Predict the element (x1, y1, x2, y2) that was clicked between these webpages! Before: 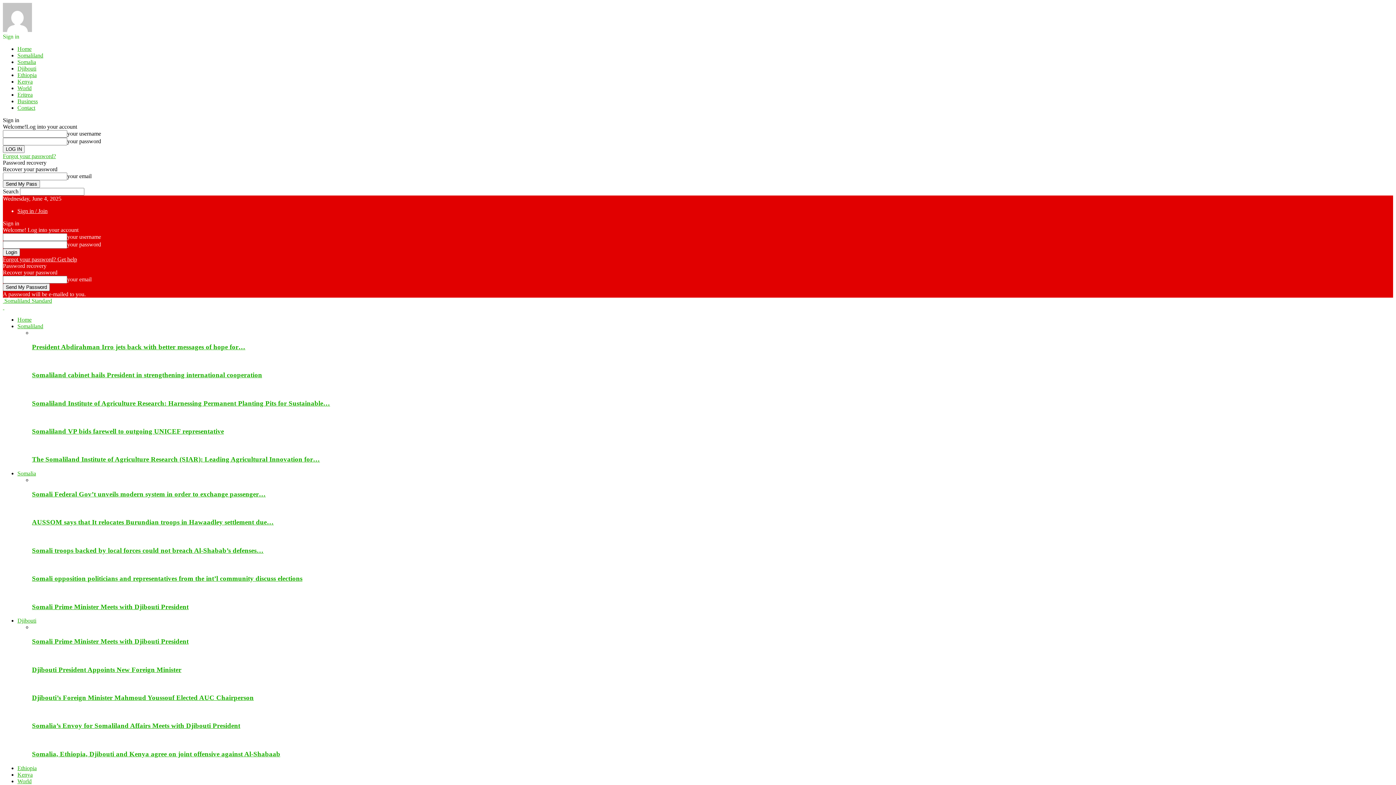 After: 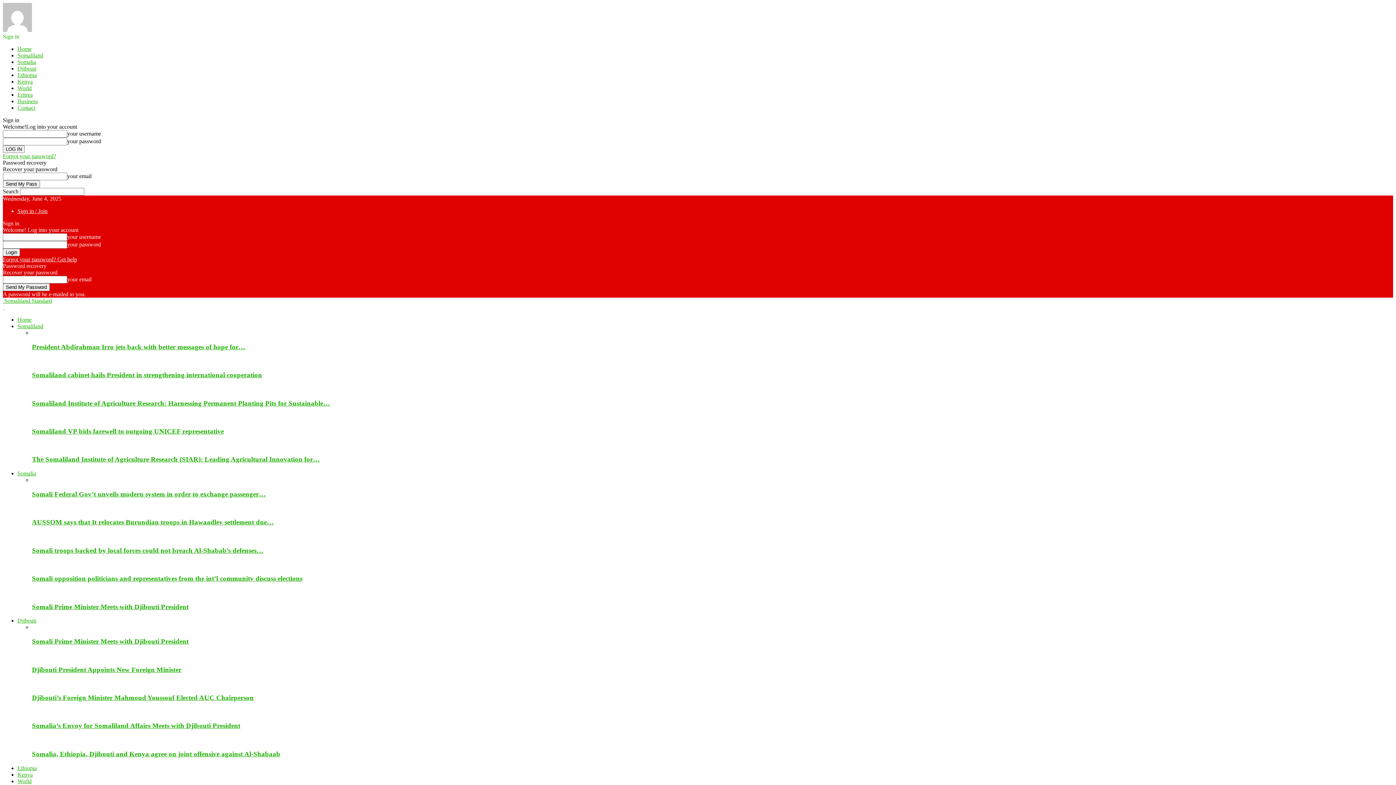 Action: label: Forgot your password? bbox: (2, 153, 56, 159)